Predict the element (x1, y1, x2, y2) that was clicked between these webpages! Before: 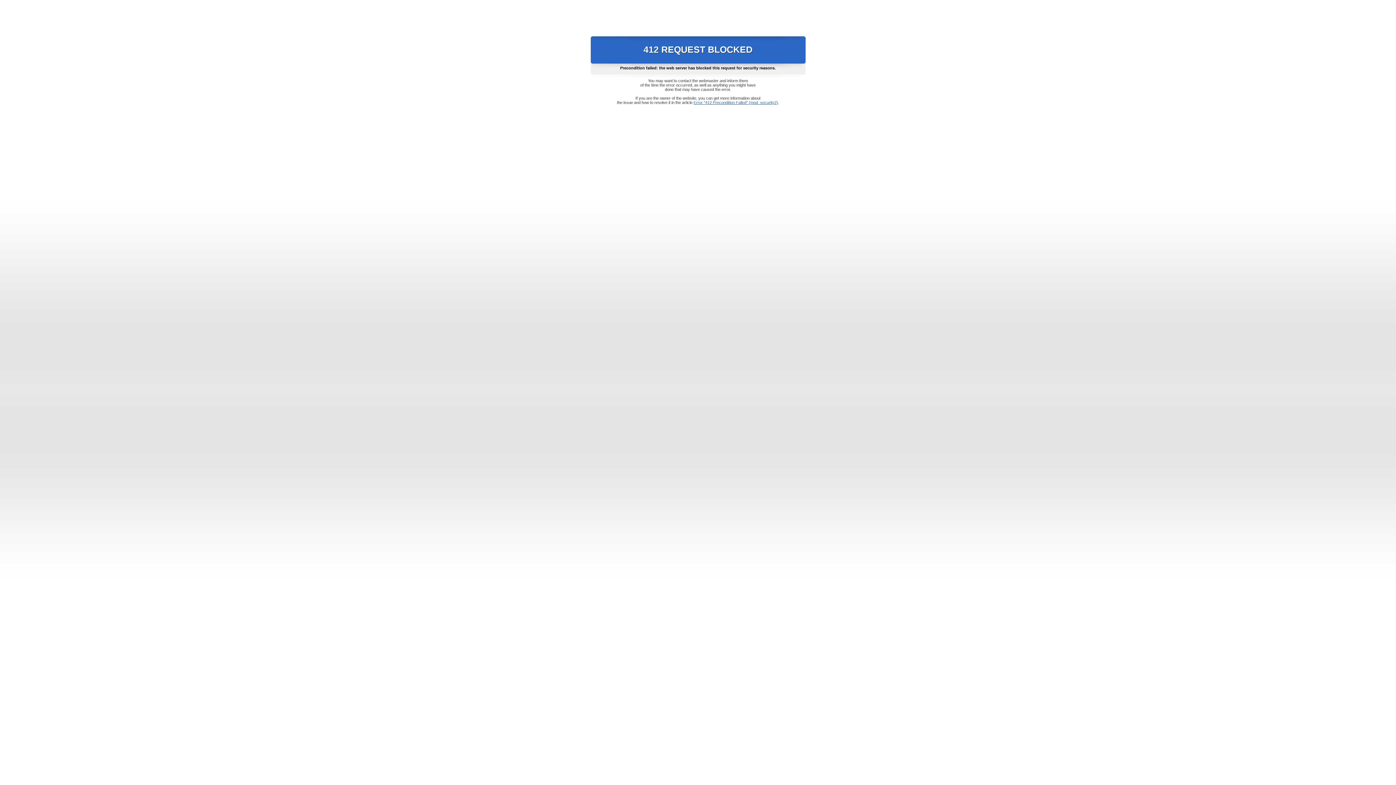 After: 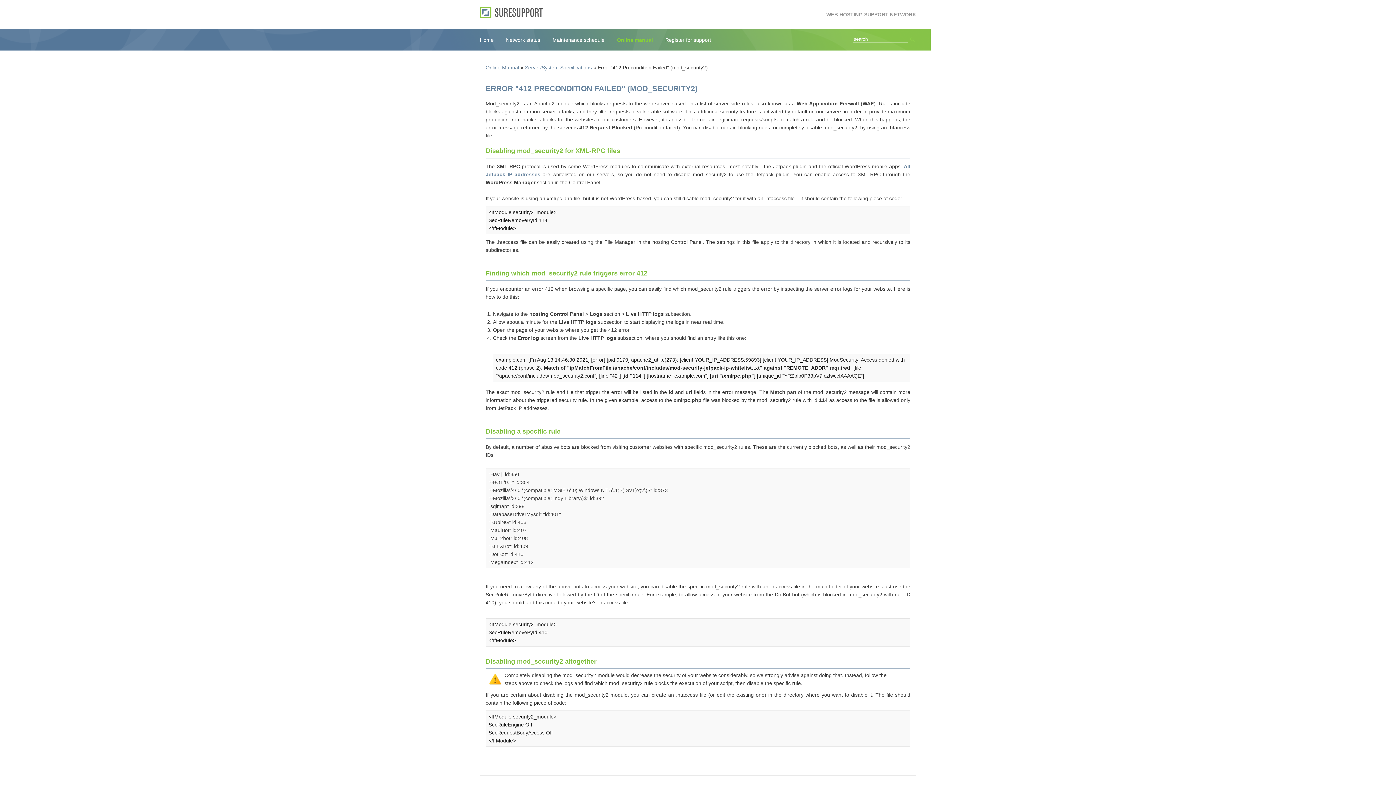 Action: label: Error "412 Precondition Failed" (mod_security2) bbox: (693, 100, 778, 104)